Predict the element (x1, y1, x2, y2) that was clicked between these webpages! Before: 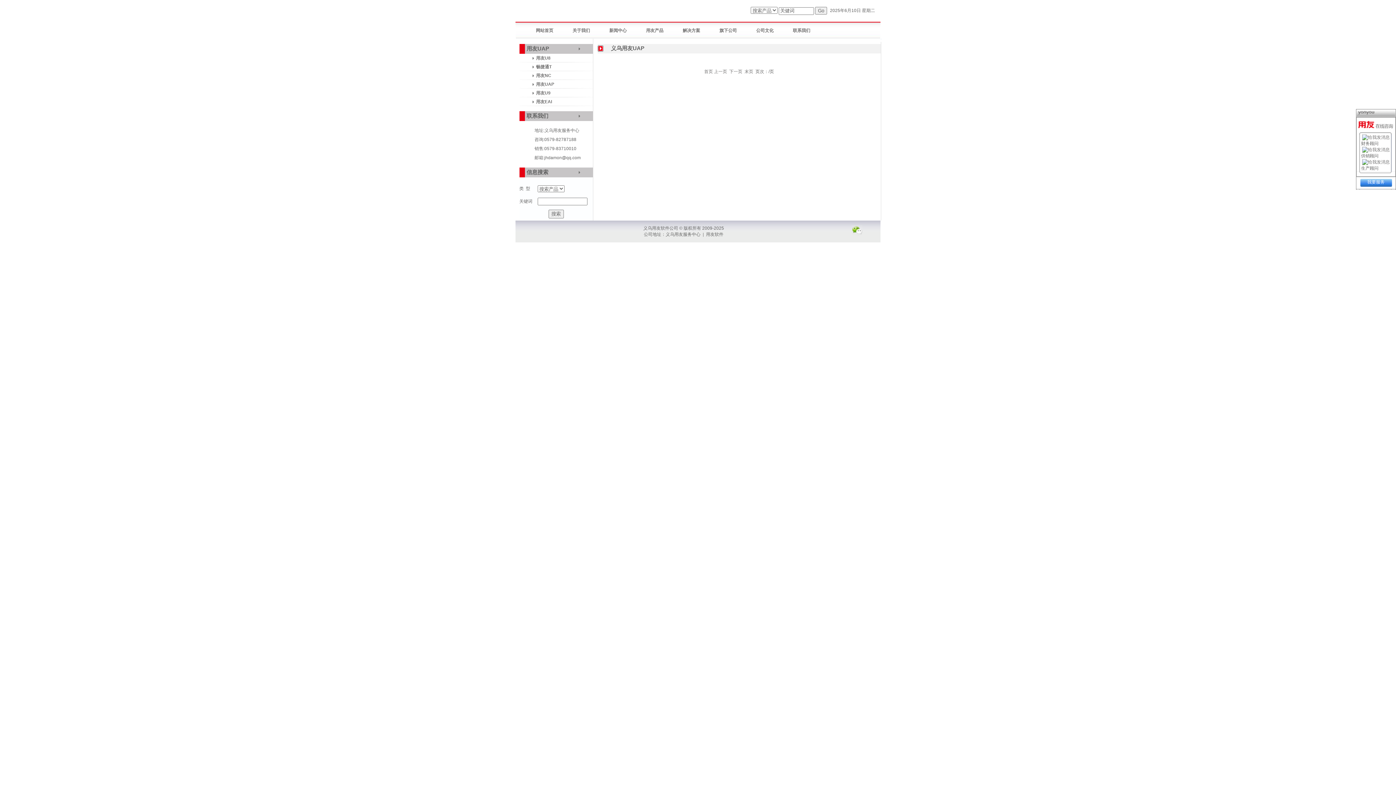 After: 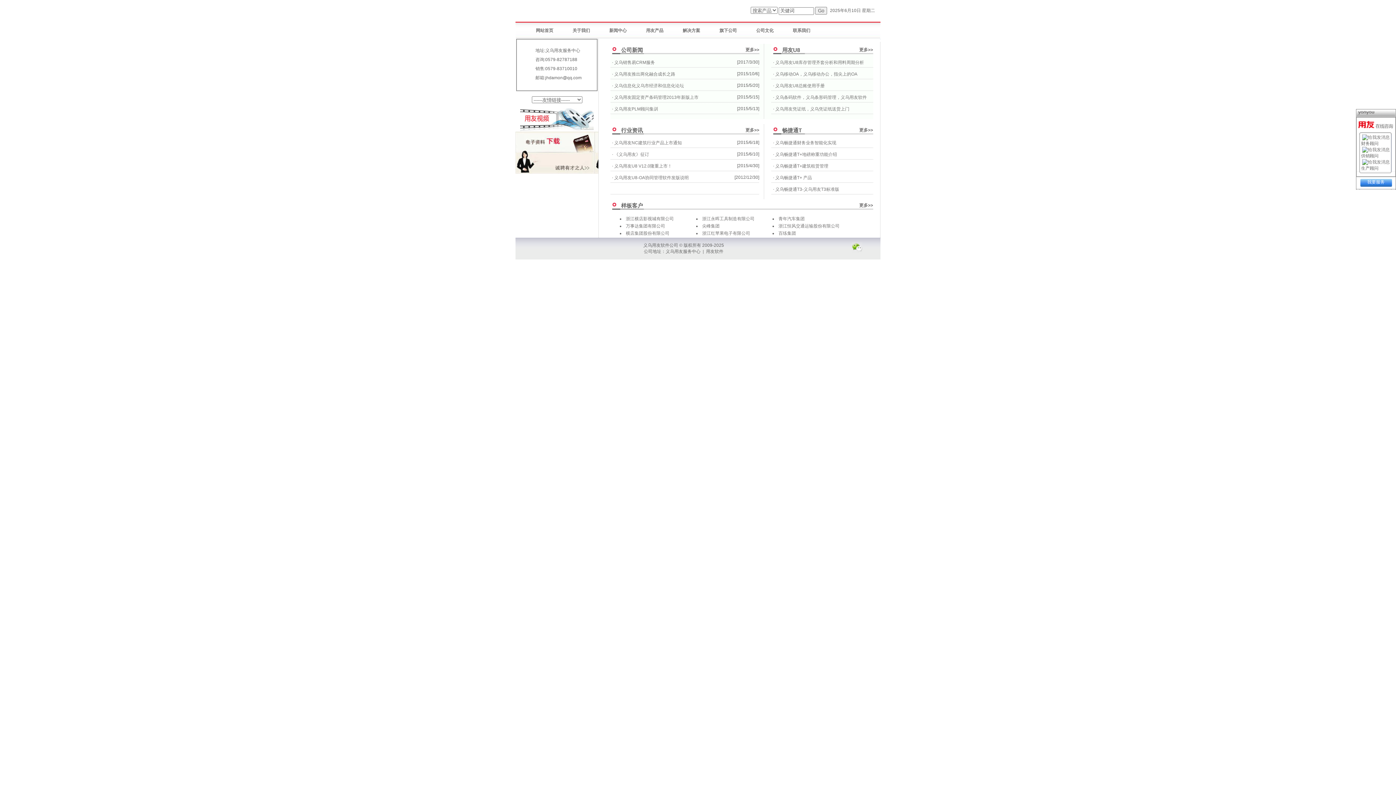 Action: label: 网站首页 bbox: (526, 25, 562, 34)